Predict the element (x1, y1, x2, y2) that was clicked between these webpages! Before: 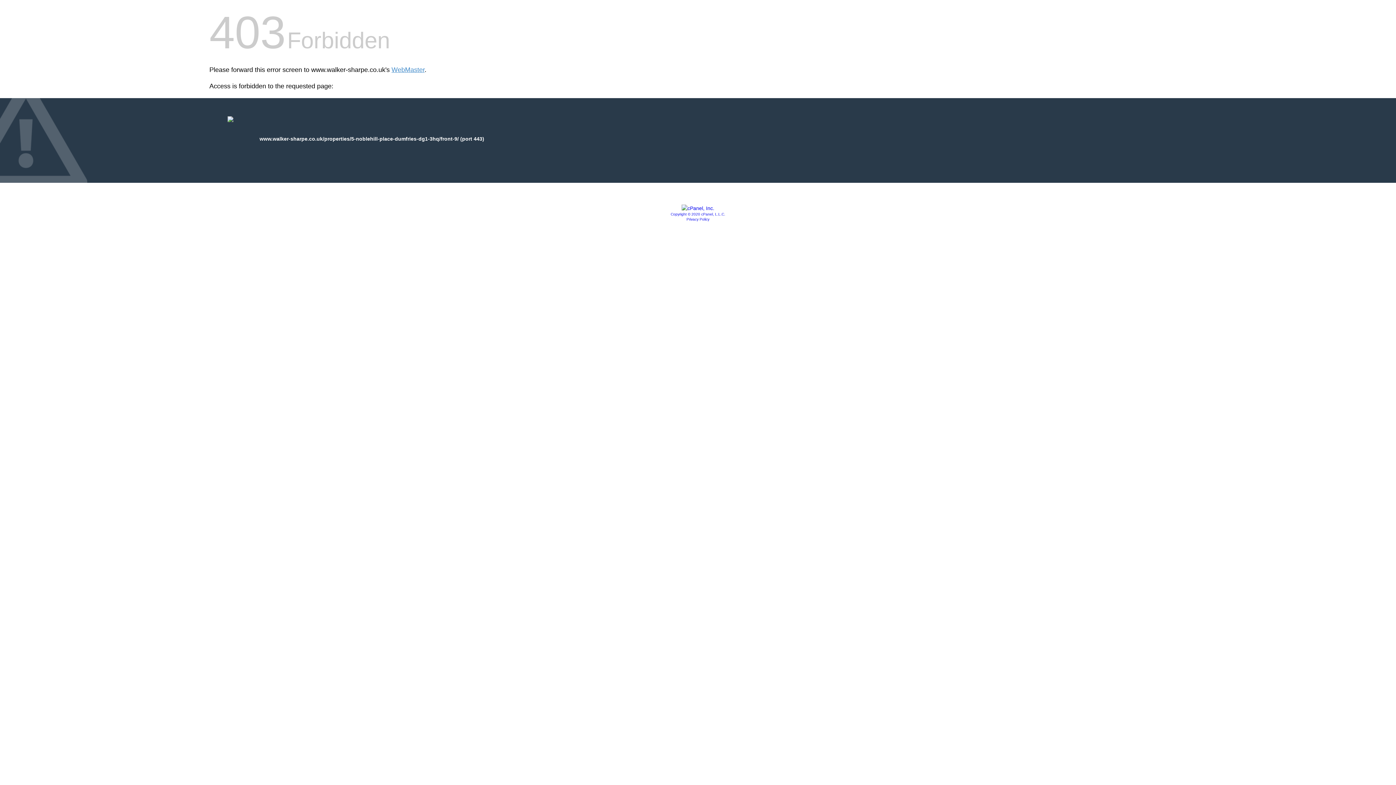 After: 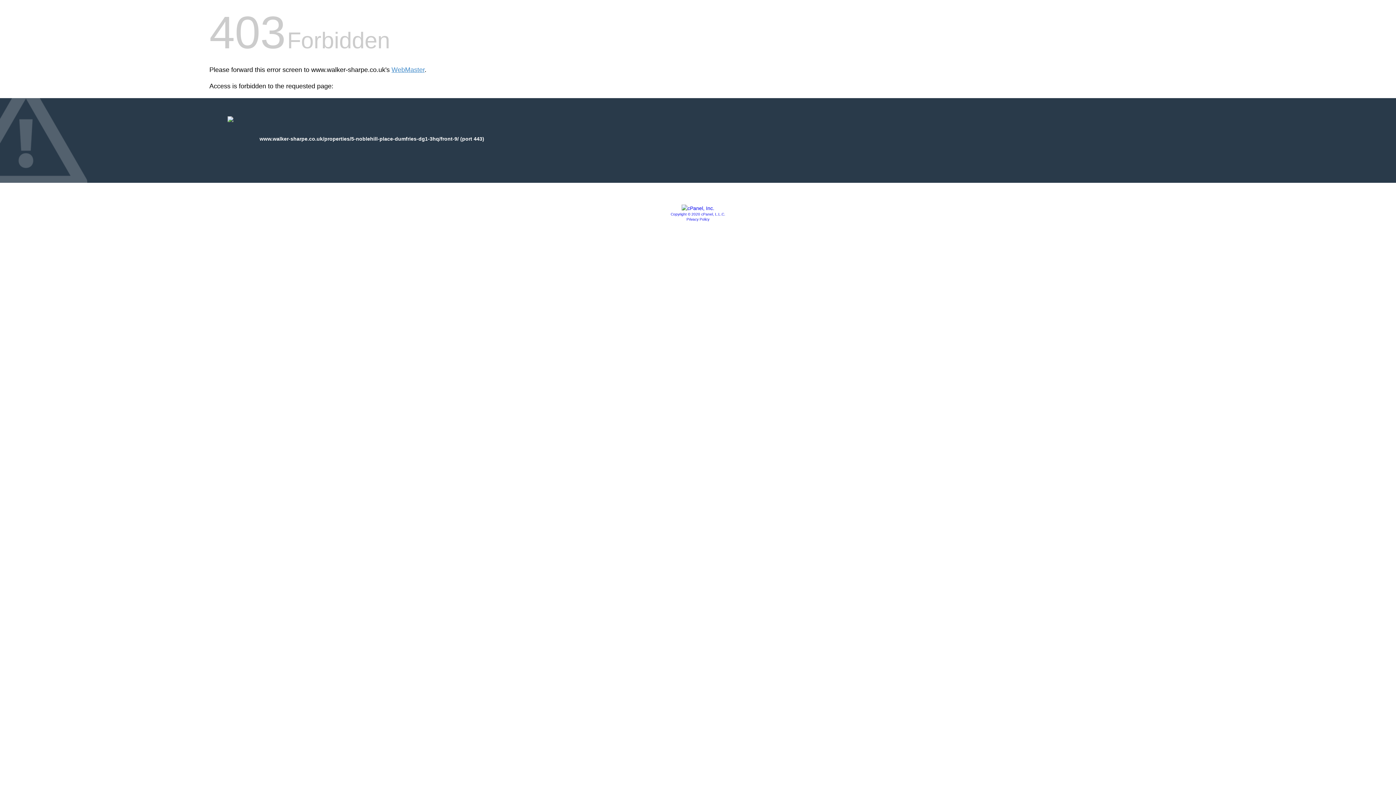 Action: bbox: (670, 212, 725, 216) label: Copyright © 2020 cPanel, L.L.C.